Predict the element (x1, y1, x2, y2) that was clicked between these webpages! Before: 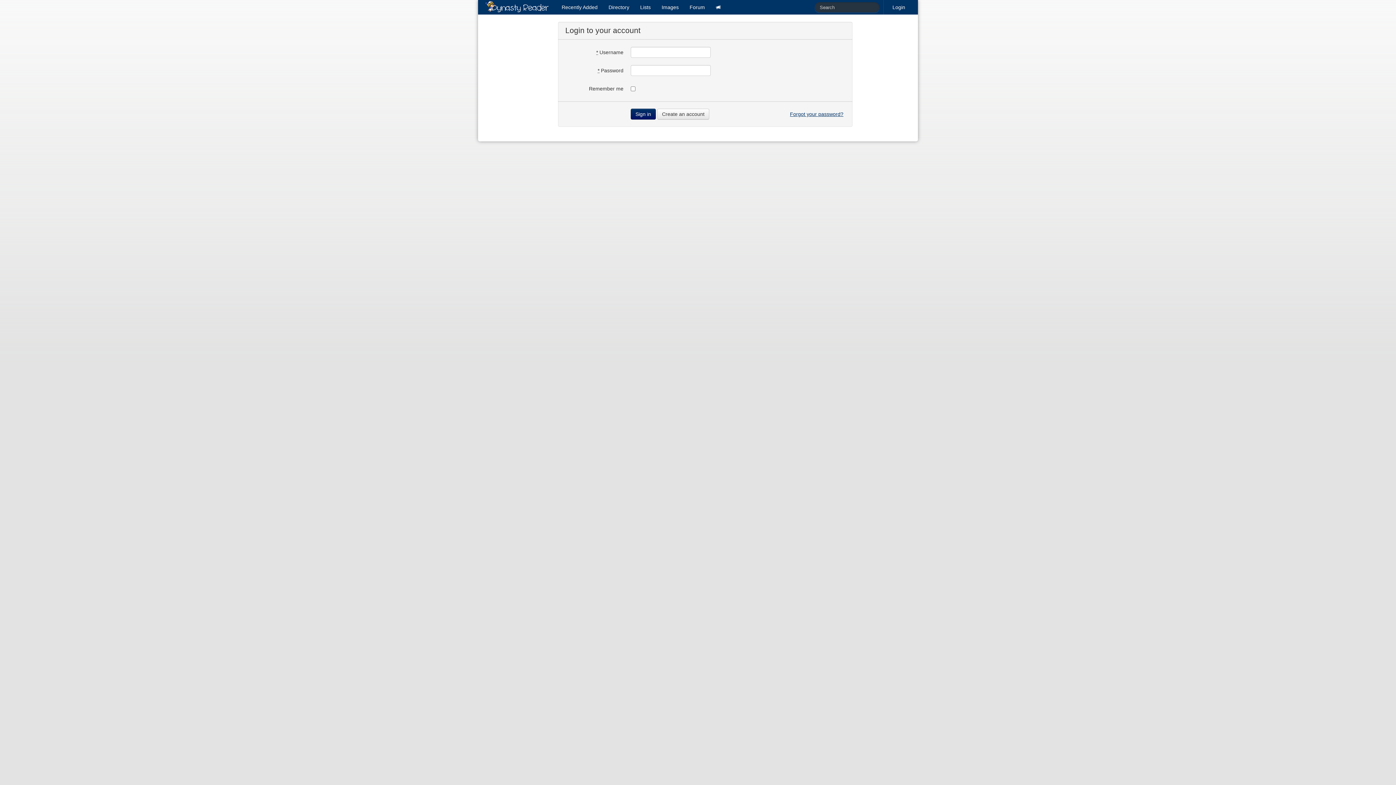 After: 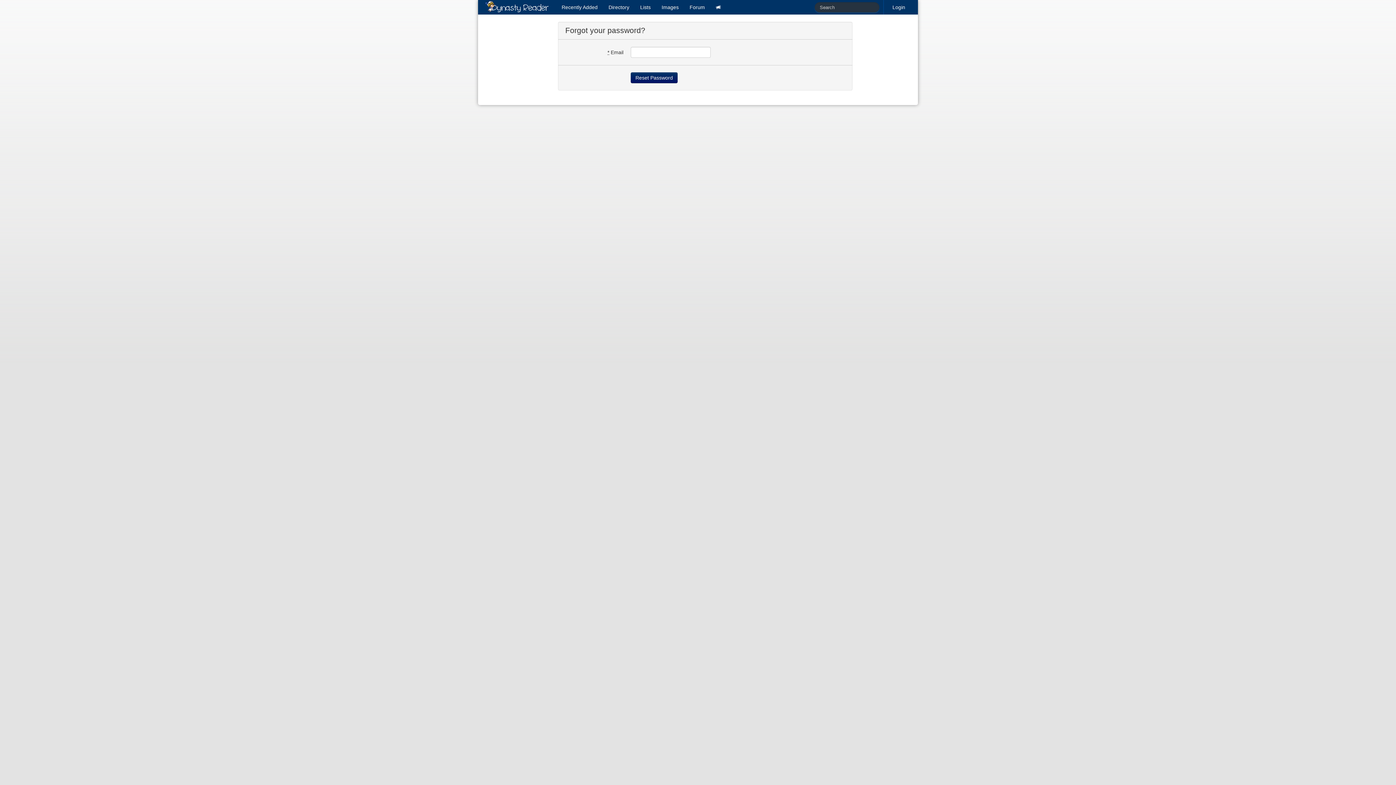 Action: label: Forgot your password? bbox: (788, 108, 845, 119)